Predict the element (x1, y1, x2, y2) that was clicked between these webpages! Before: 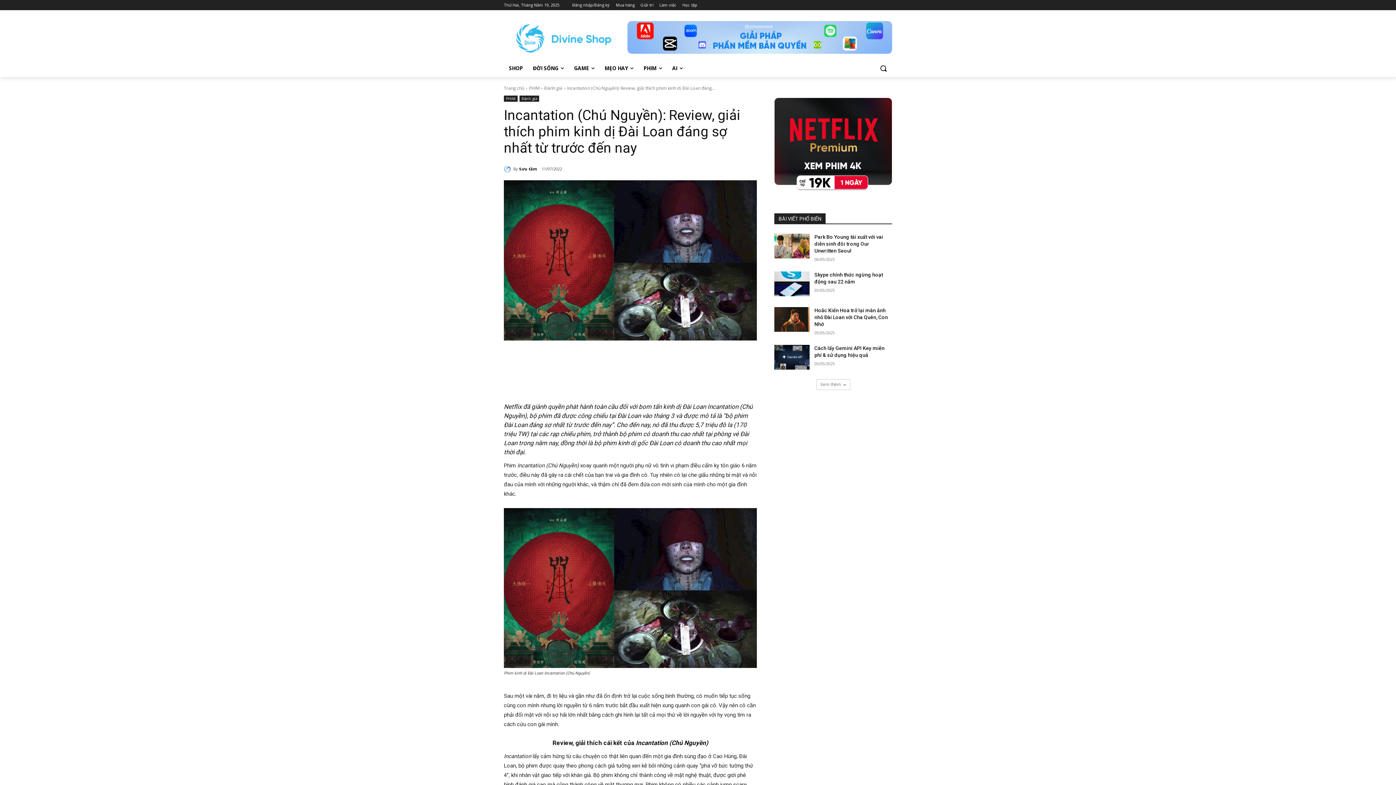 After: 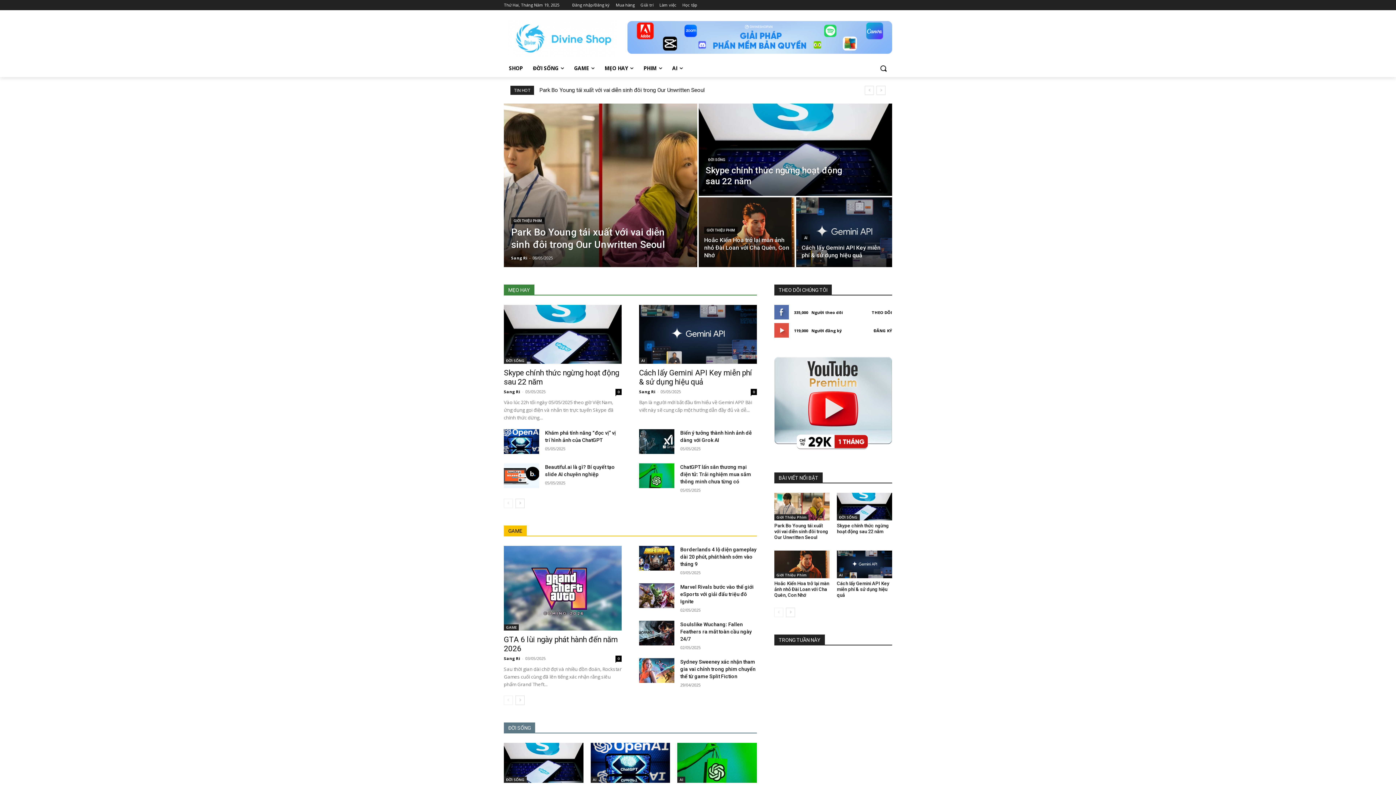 Action: bbox: (519, 163, 537, 174) label: Sưu tầm